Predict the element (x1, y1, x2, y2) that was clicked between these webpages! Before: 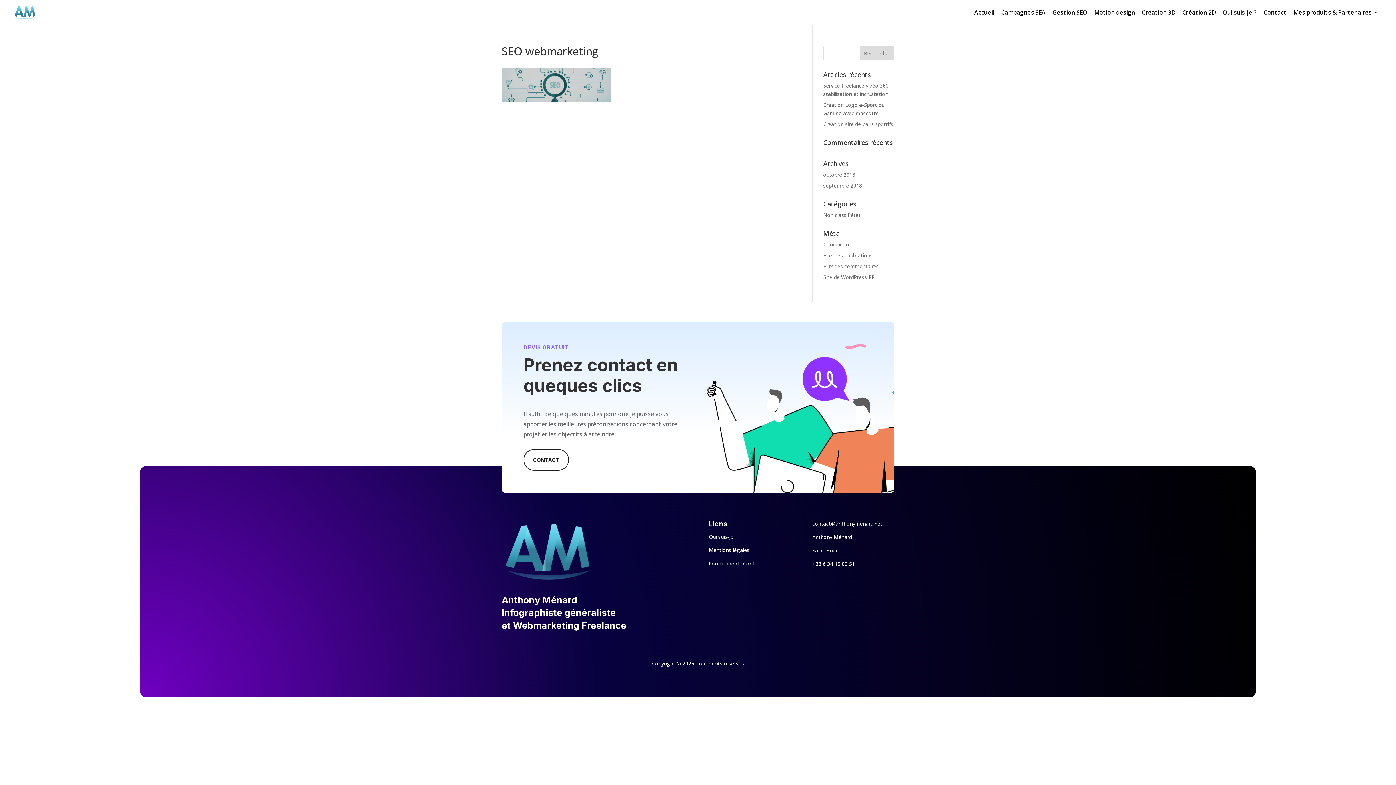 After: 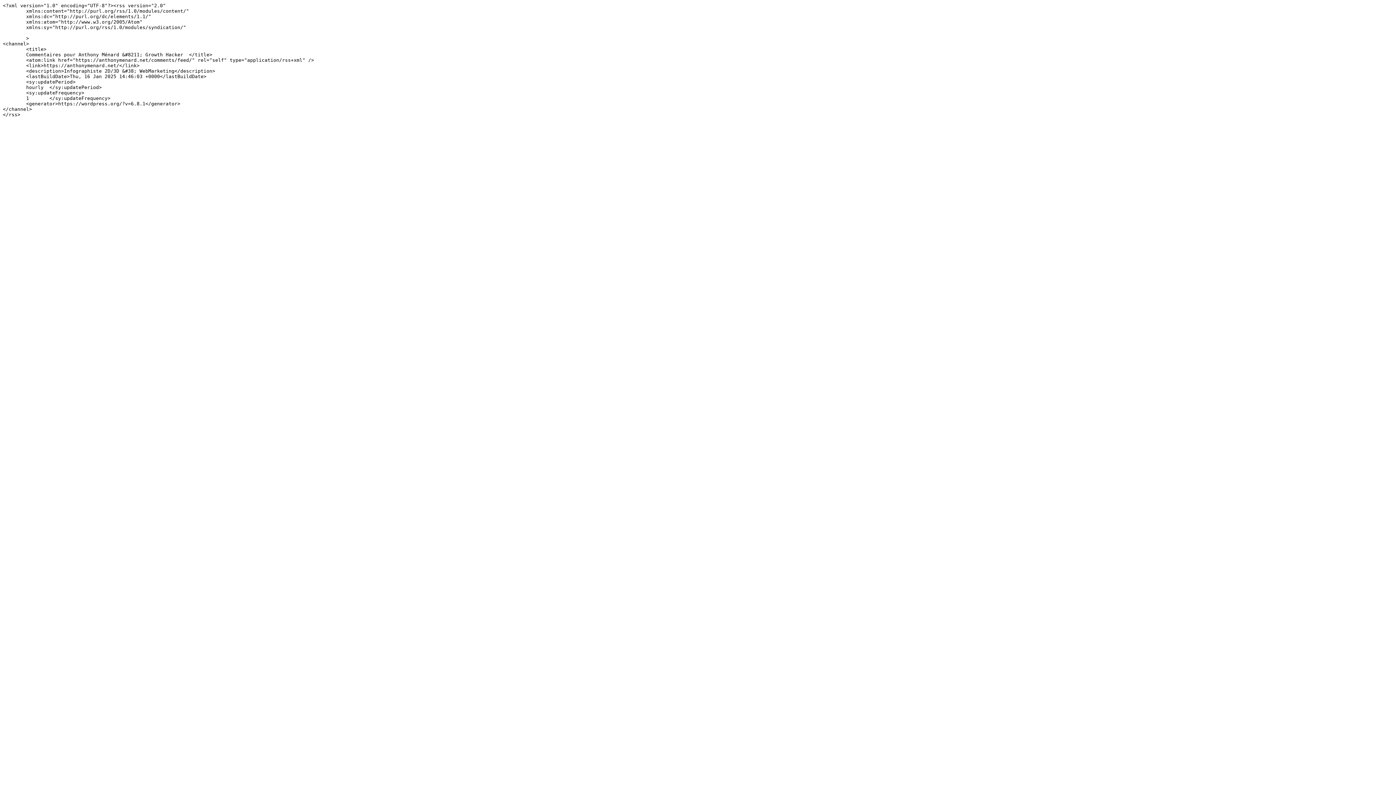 Action: bbox: (823, 262, 879, 269) label: Flux des commentaires